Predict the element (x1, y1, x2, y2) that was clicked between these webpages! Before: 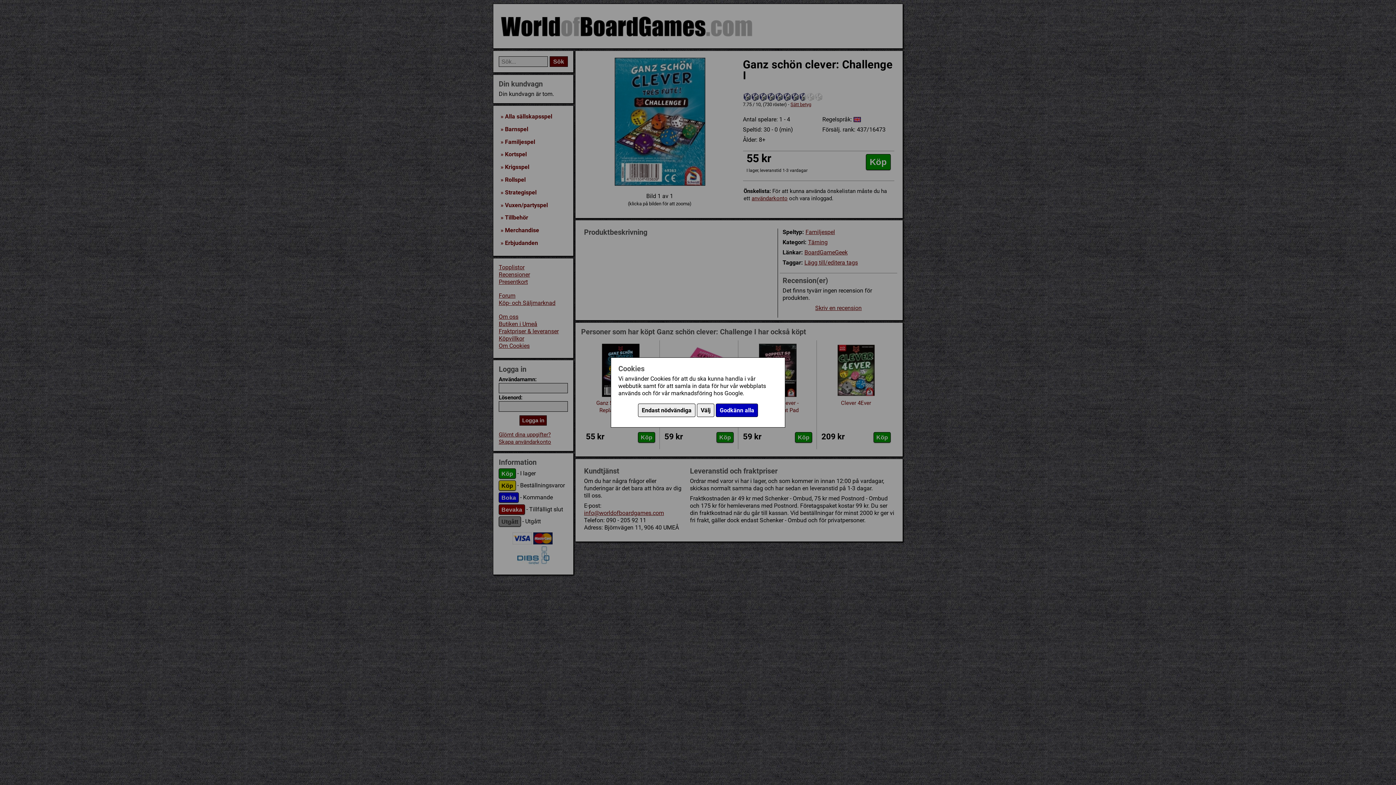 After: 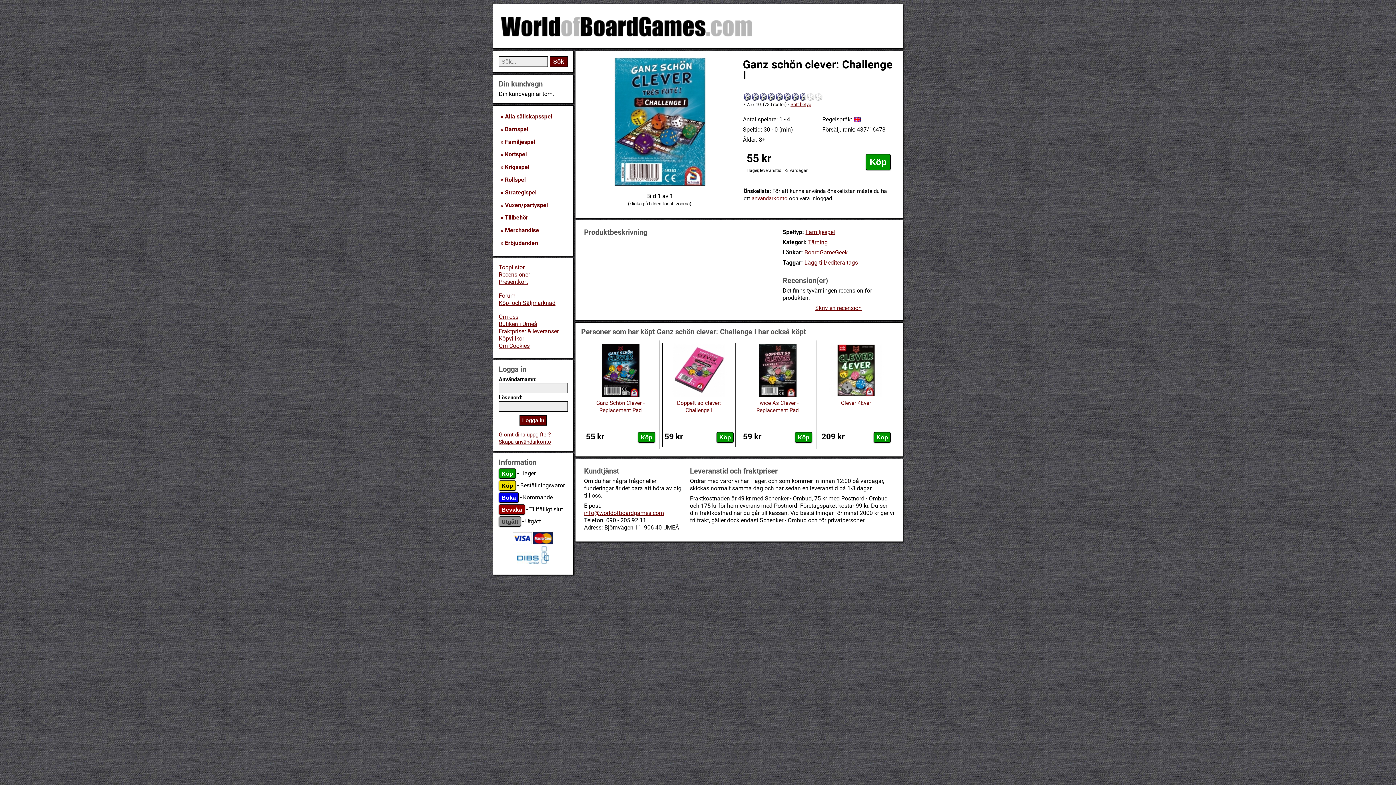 Action: label: Endast nödvändiga bbox: (638, 403, 695, 417)